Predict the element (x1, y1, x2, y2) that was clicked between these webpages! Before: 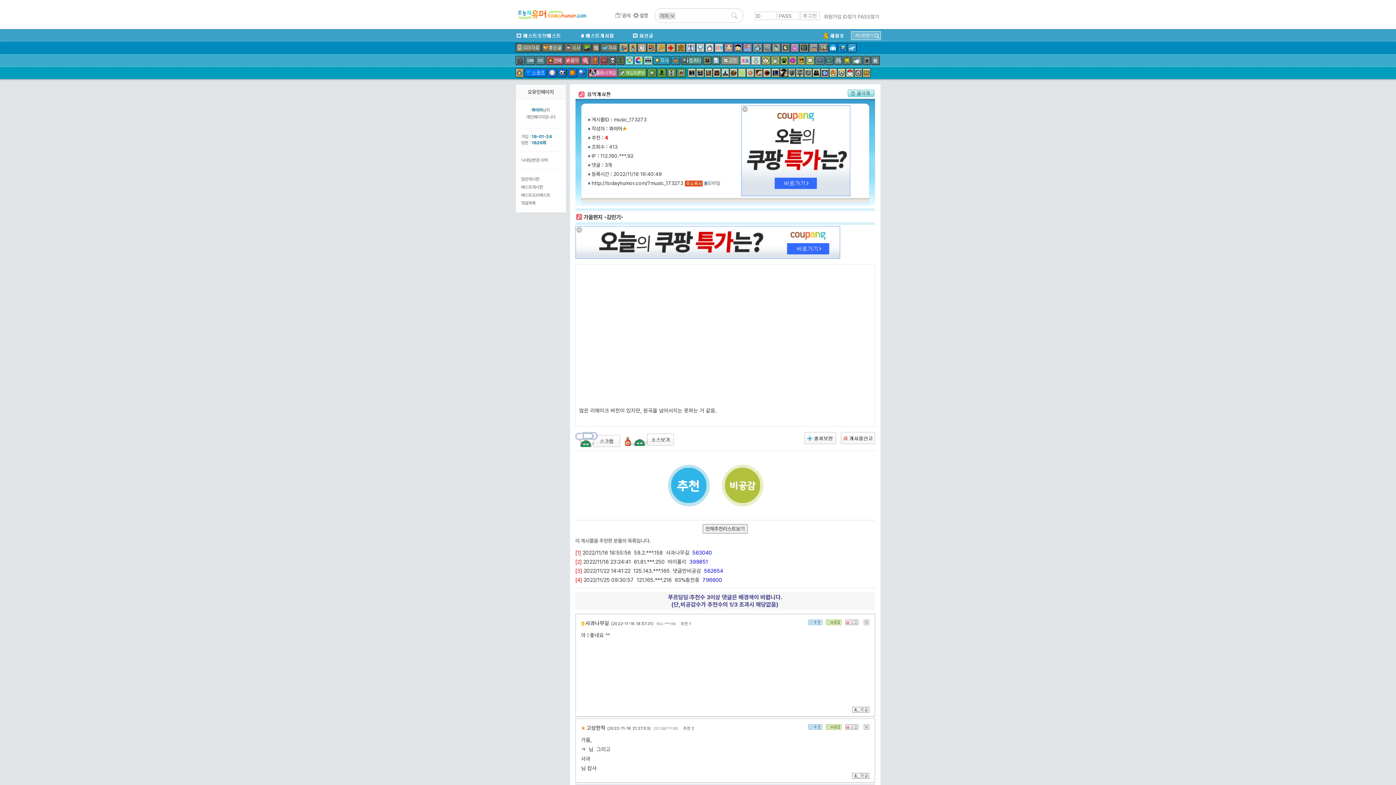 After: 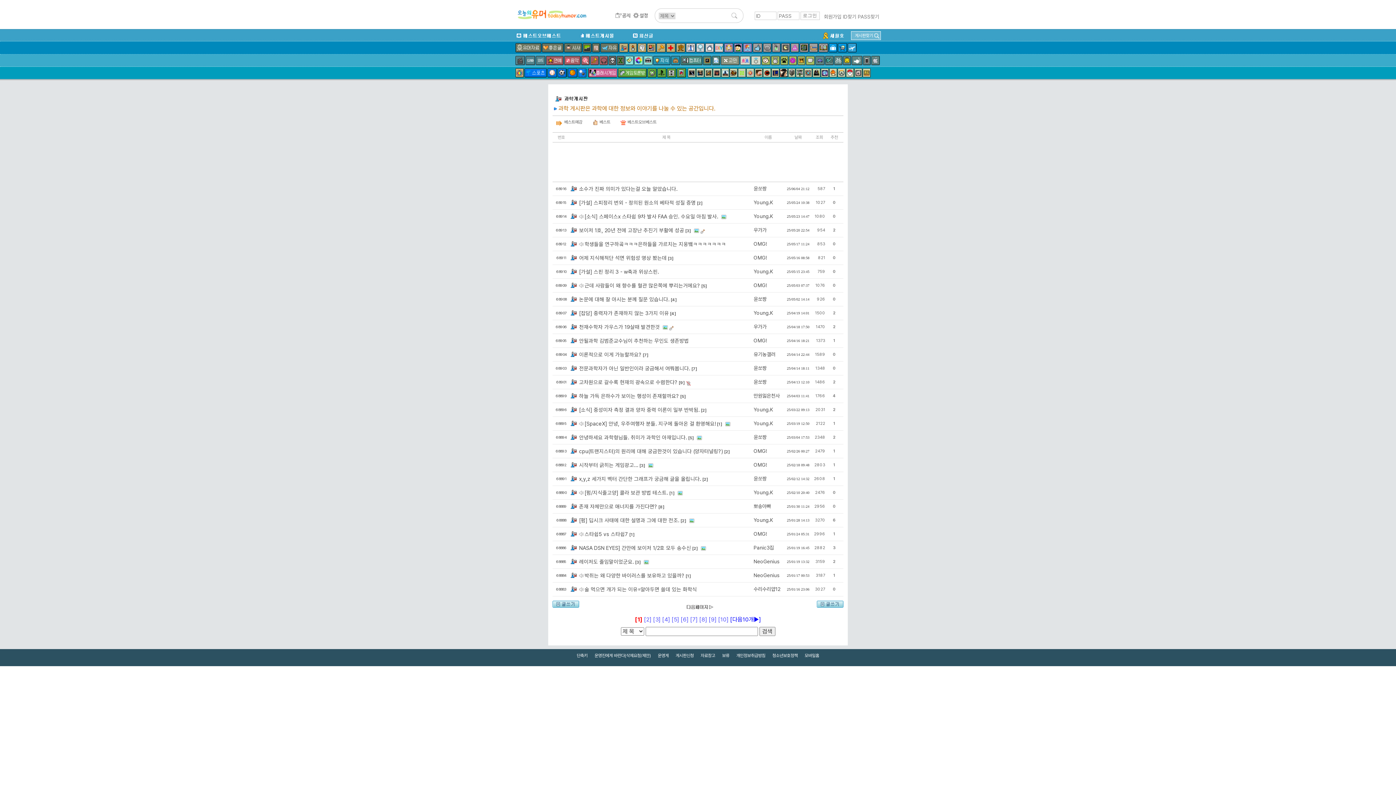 Action: bbox: (619, 43, 628, 52)